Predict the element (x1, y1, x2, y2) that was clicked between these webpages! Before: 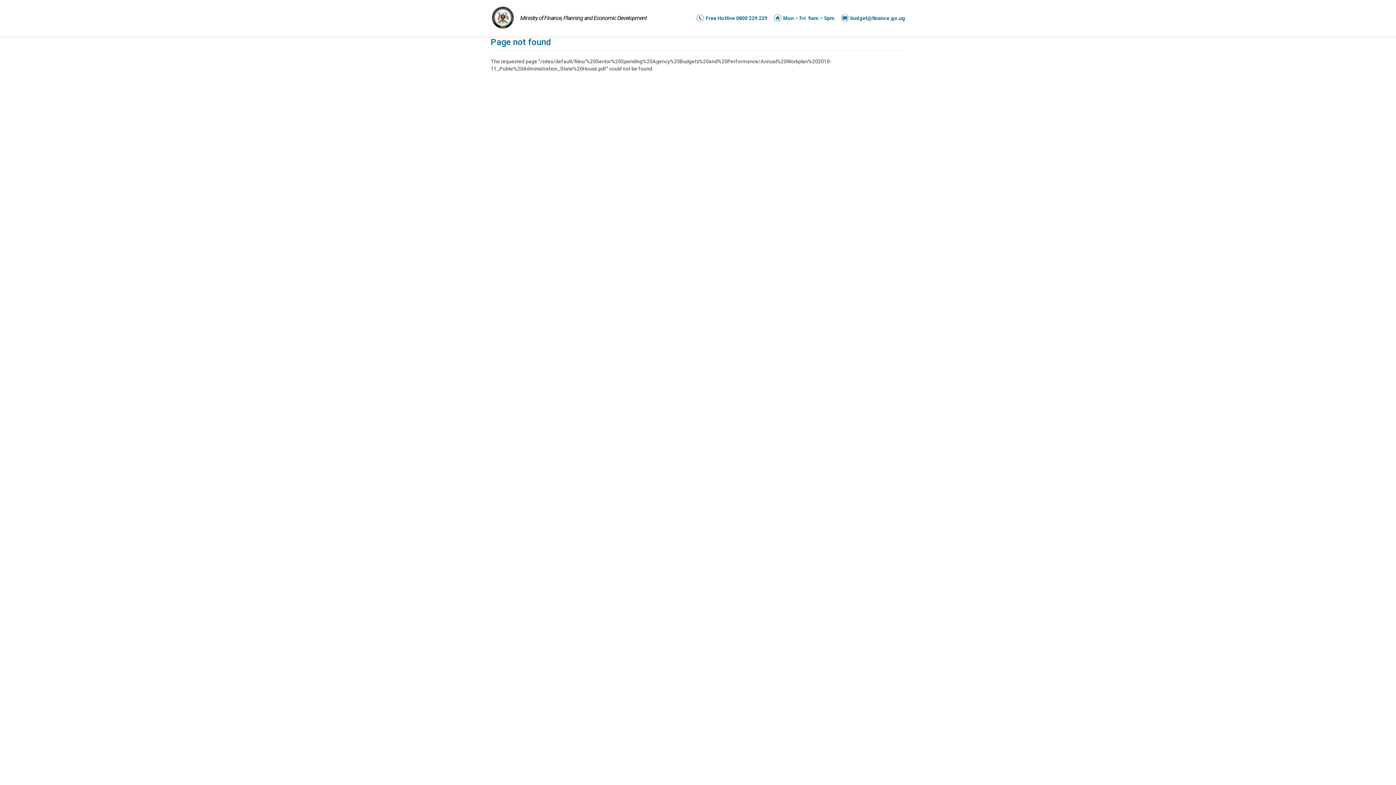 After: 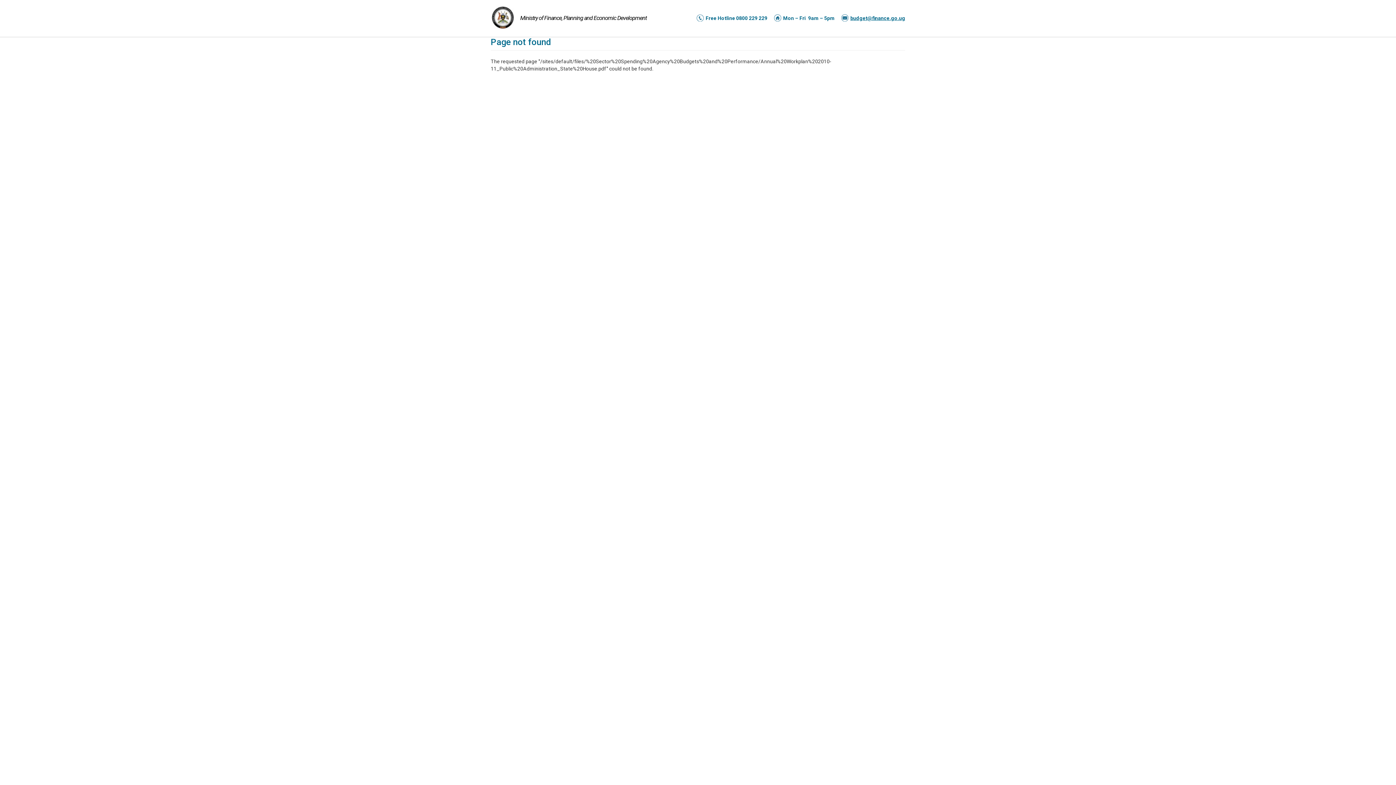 Action: label: budget@finance.go.ug bbox: (850, 15, 905, 21)